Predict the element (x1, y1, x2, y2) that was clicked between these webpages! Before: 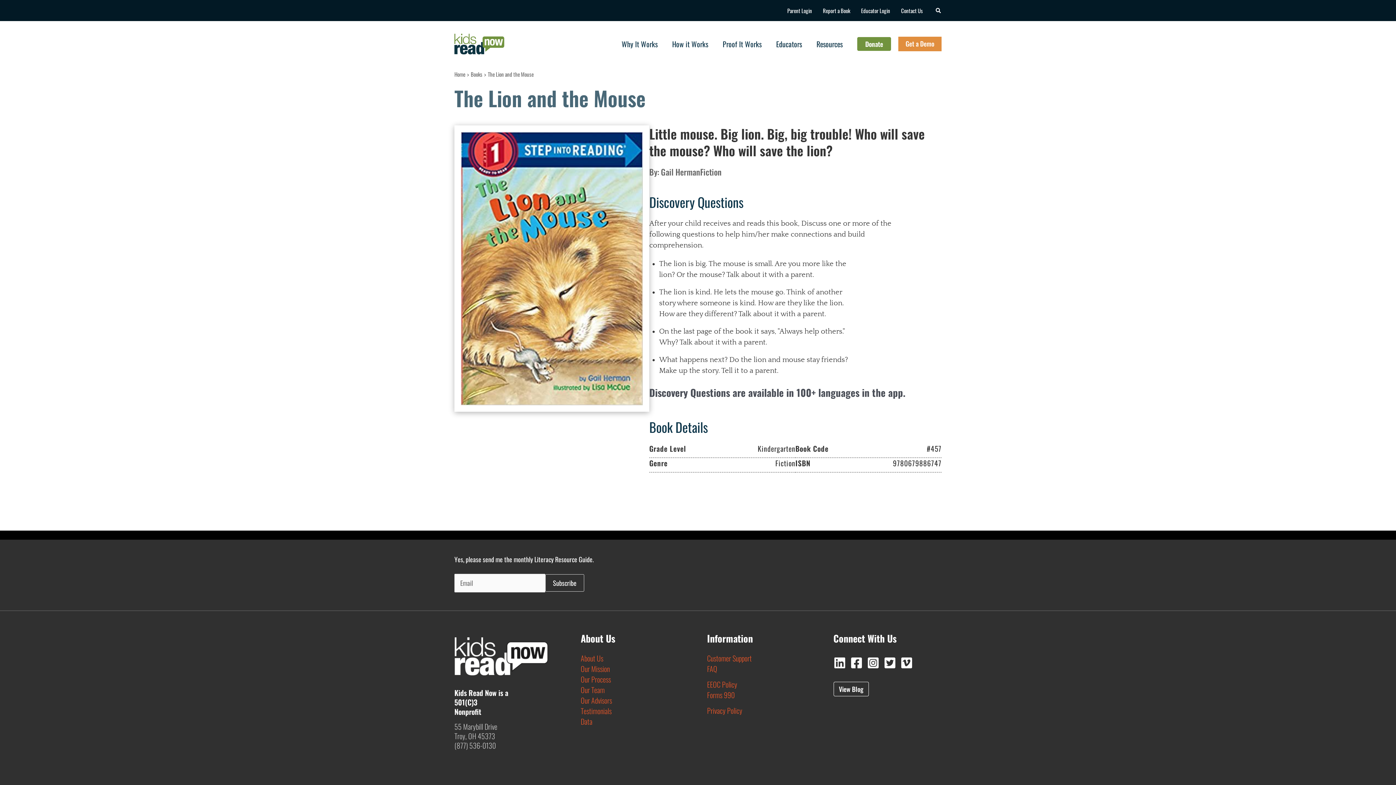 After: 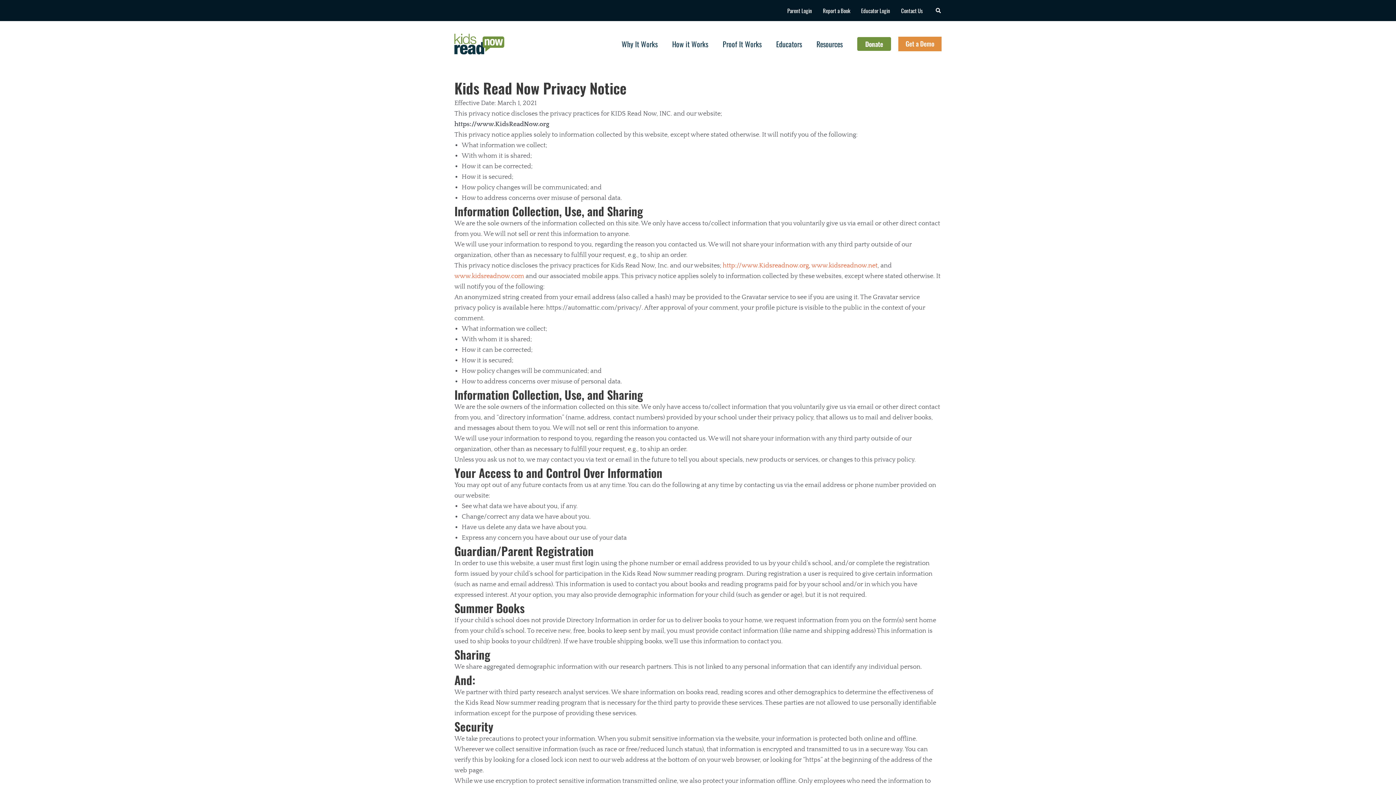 Action: label: Privacy Policy bbox: (707, 705, 742, 716)